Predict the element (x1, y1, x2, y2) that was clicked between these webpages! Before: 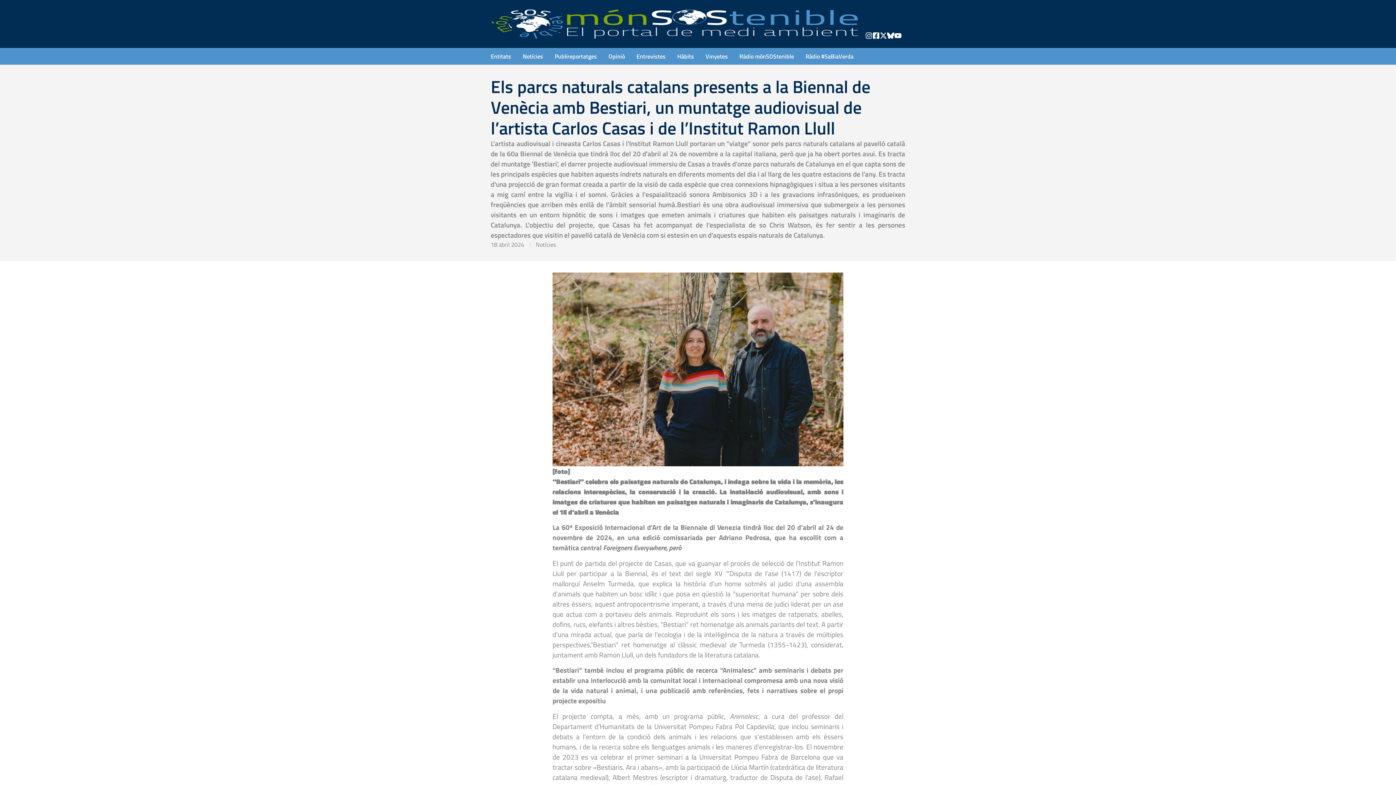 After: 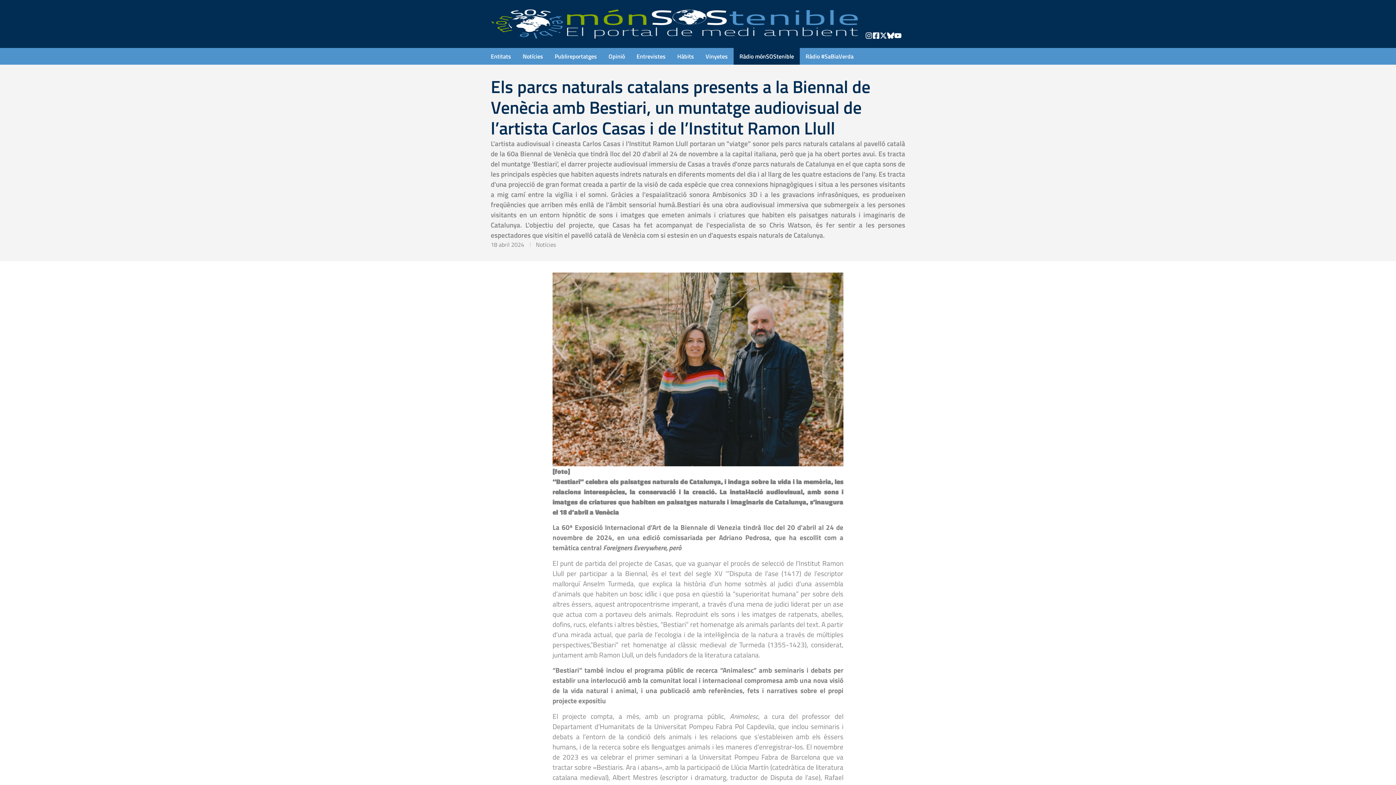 Action: bbox: (733, 48, 800, 64) label: Ràdio mónSOStenible